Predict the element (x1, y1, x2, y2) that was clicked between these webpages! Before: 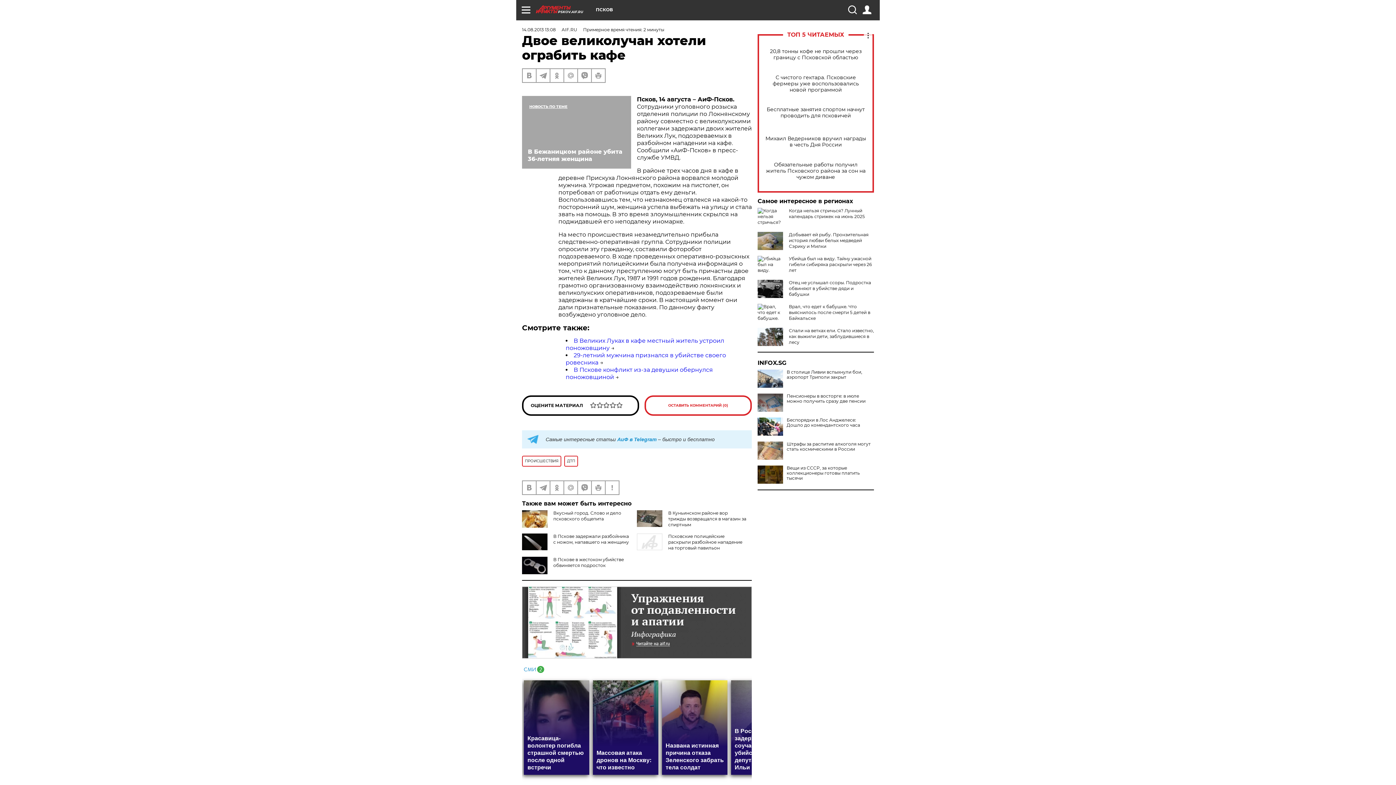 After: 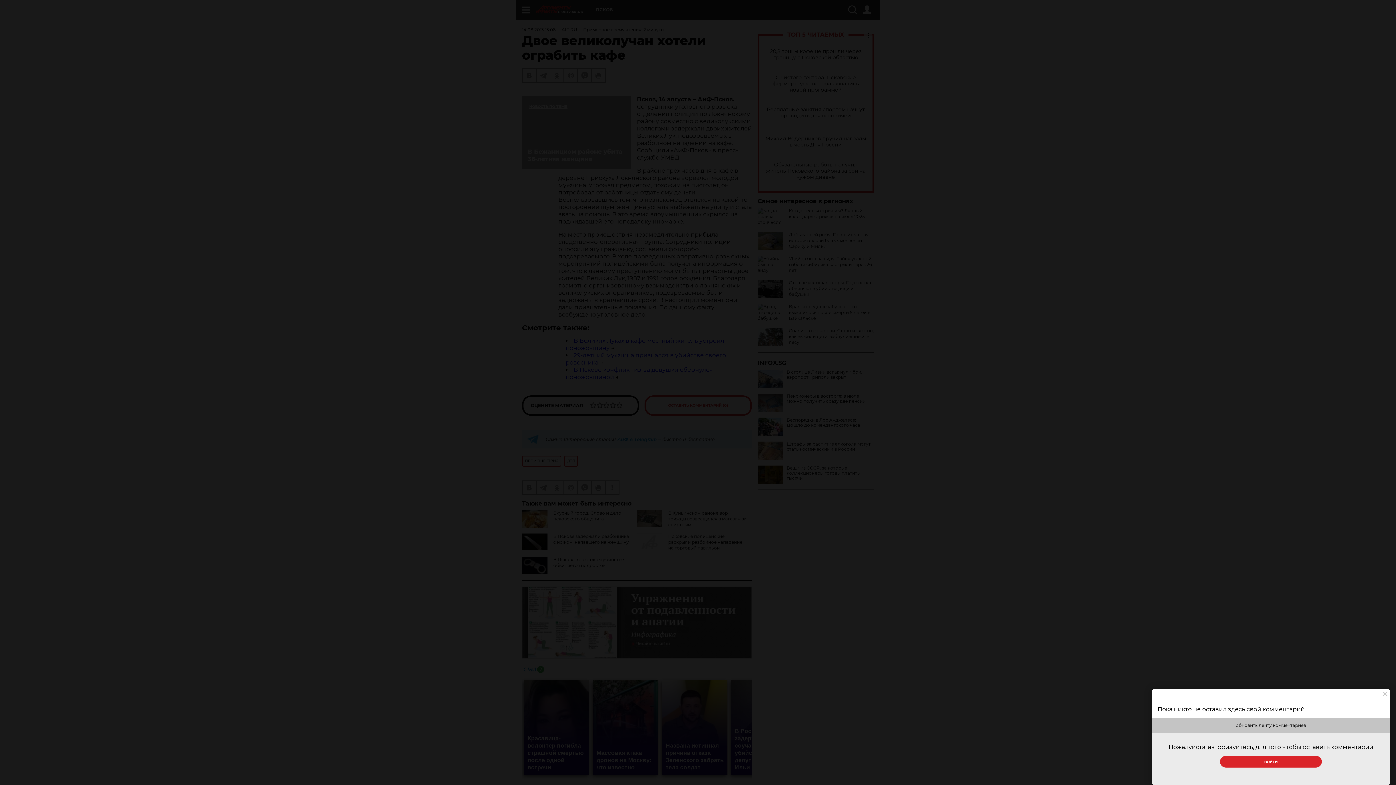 Action: bbox: (644, 395, 752, 416) label: ОСТАВИТЬ КОММЕНТАРИЙ (0)